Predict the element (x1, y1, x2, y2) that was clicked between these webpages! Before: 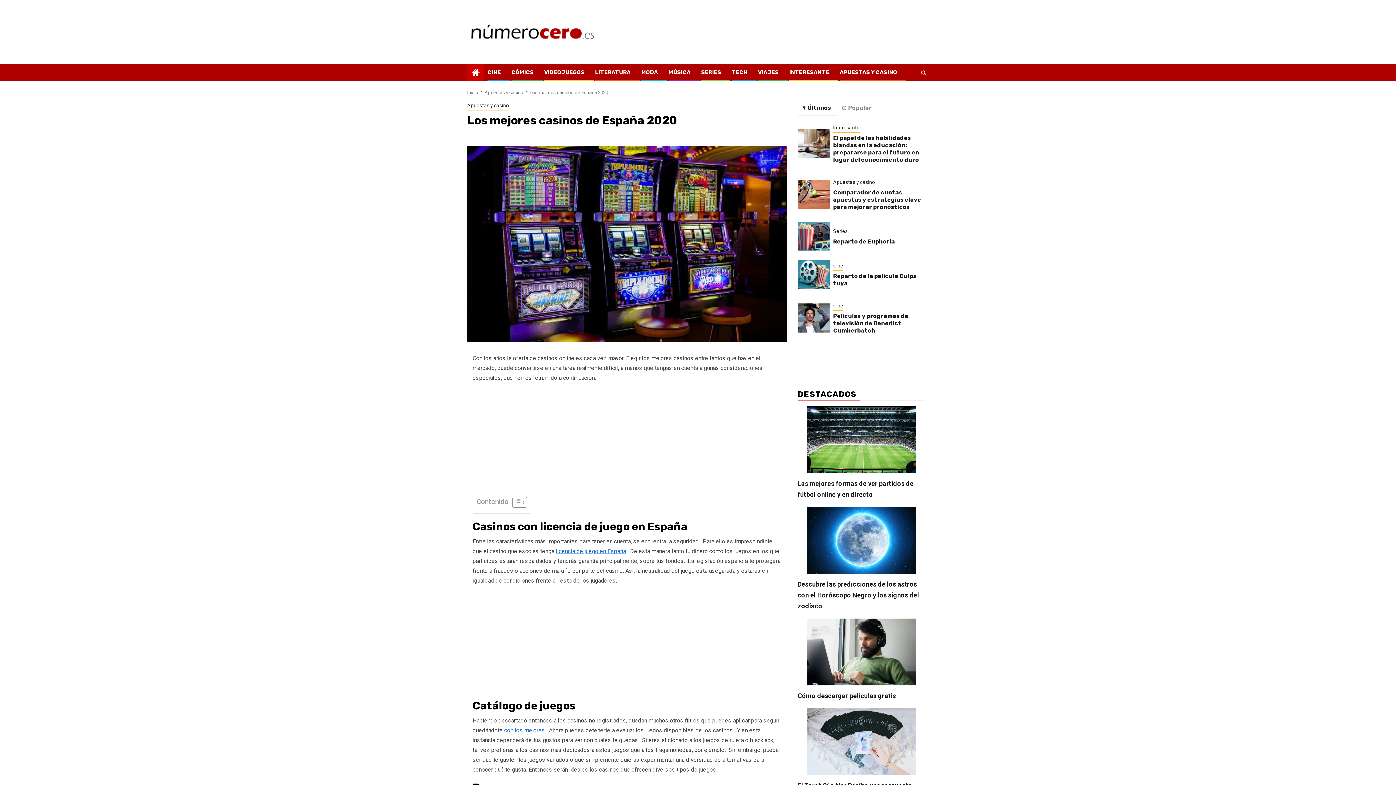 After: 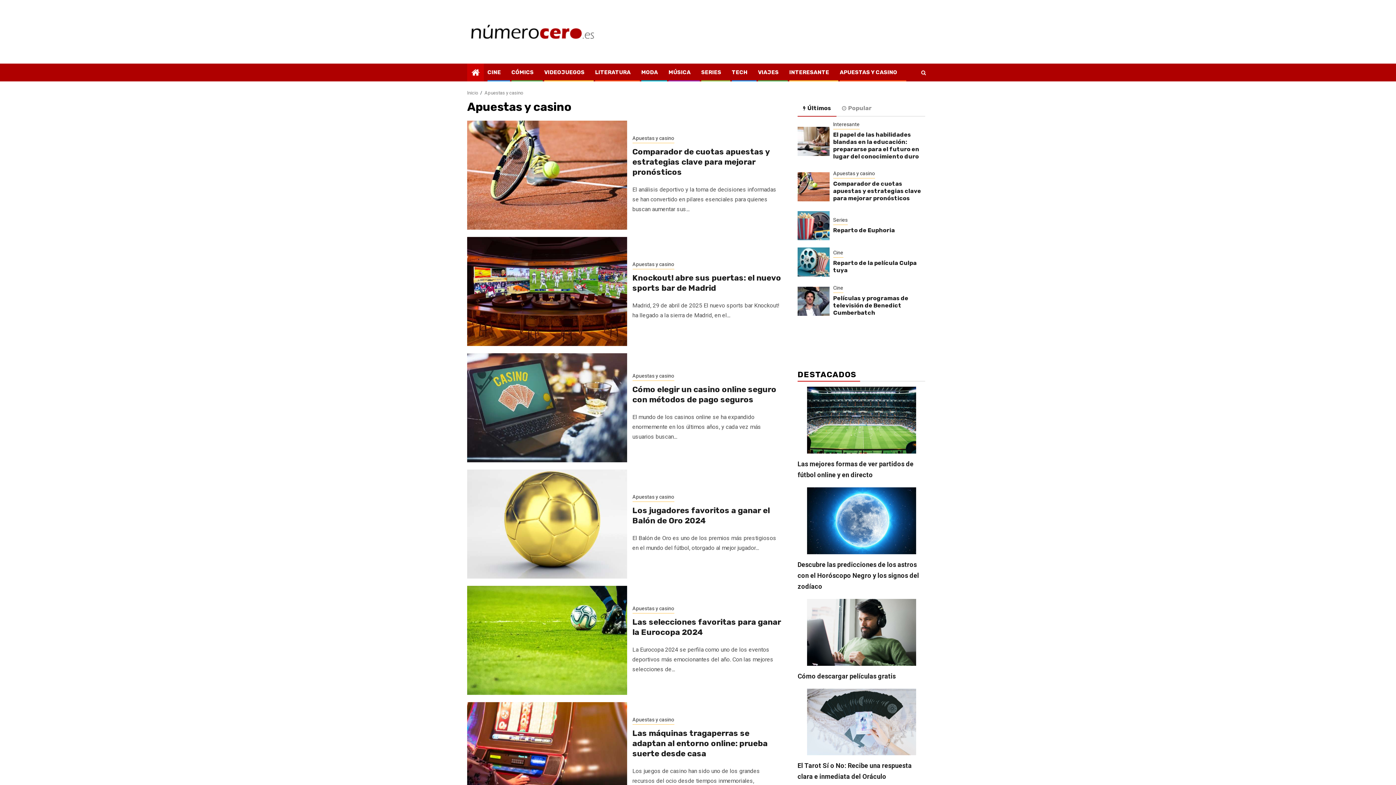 Action: label: Apuestas y casino bbox: (833, 178, 875, 187)